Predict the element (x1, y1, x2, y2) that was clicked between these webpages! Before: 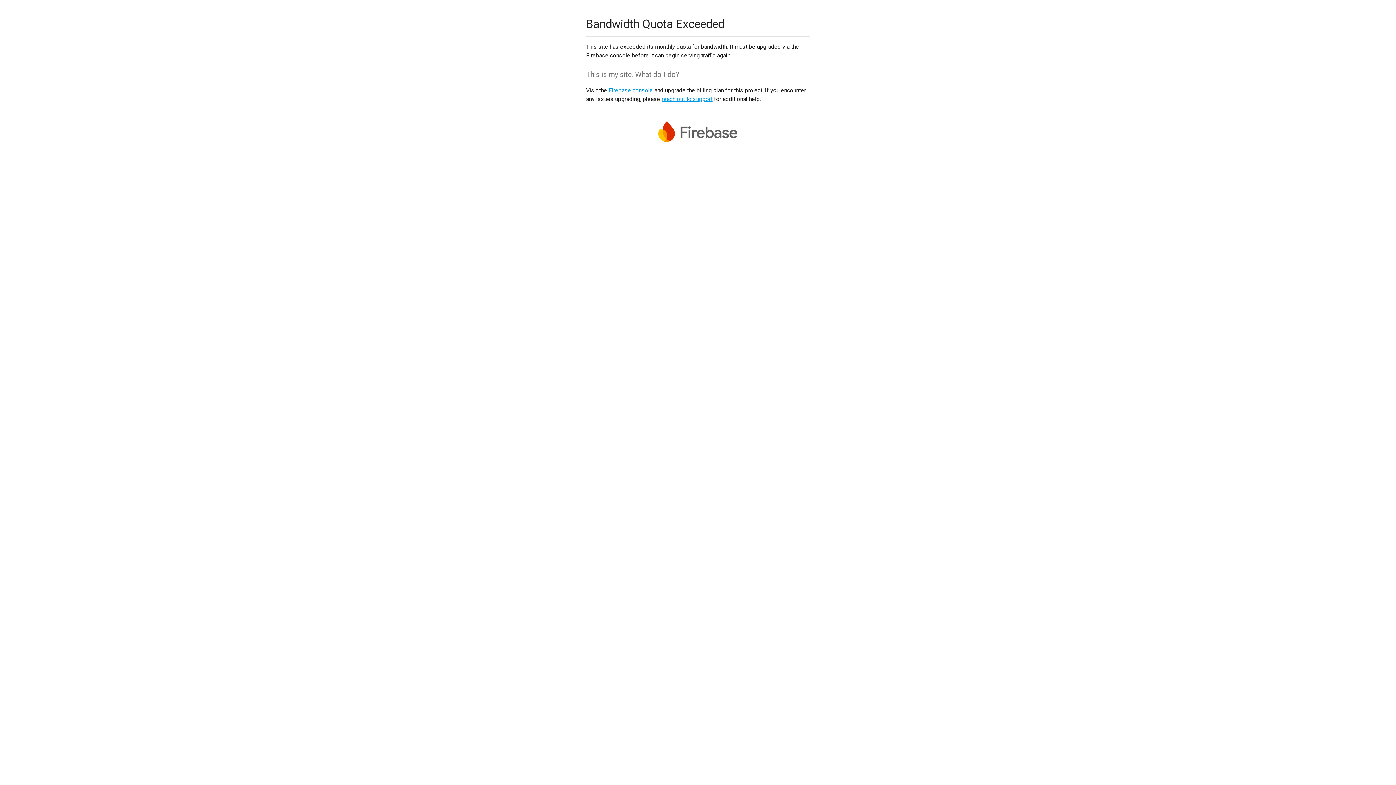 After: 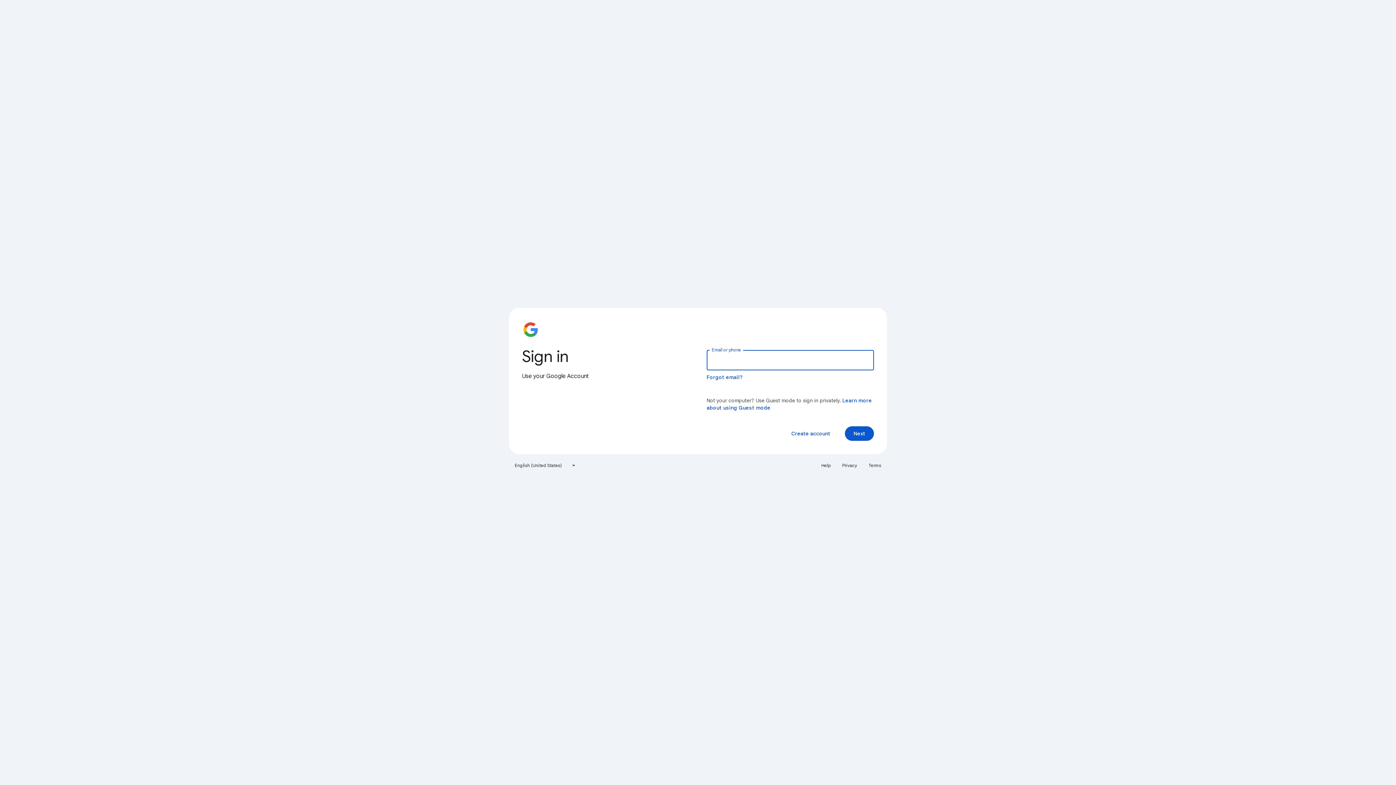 Action: bbox: (608, 86, 653, 93) label: Firebase console